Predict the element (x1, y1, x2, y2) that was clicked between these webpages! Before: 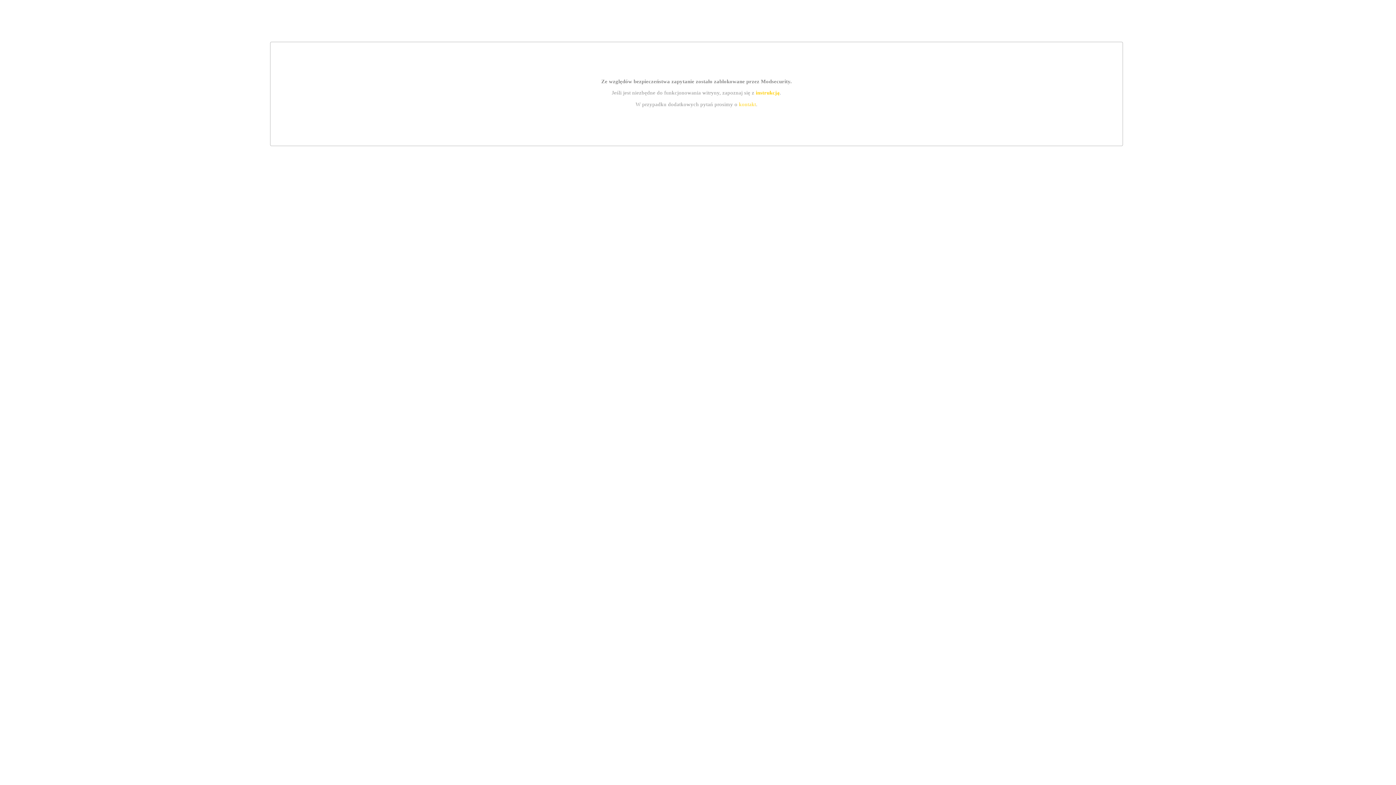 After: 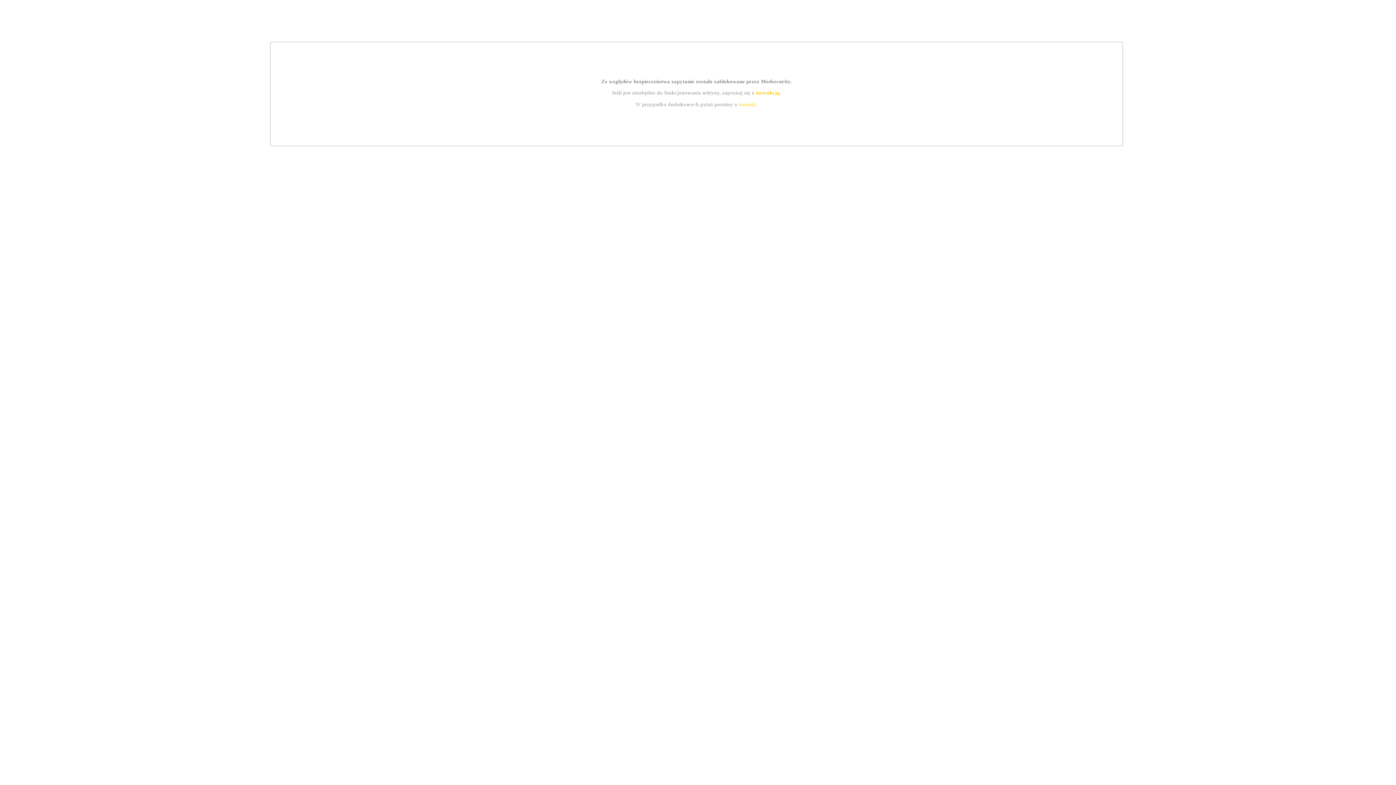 Action: label: kontakt bbox: (739, 101, 756, 107)